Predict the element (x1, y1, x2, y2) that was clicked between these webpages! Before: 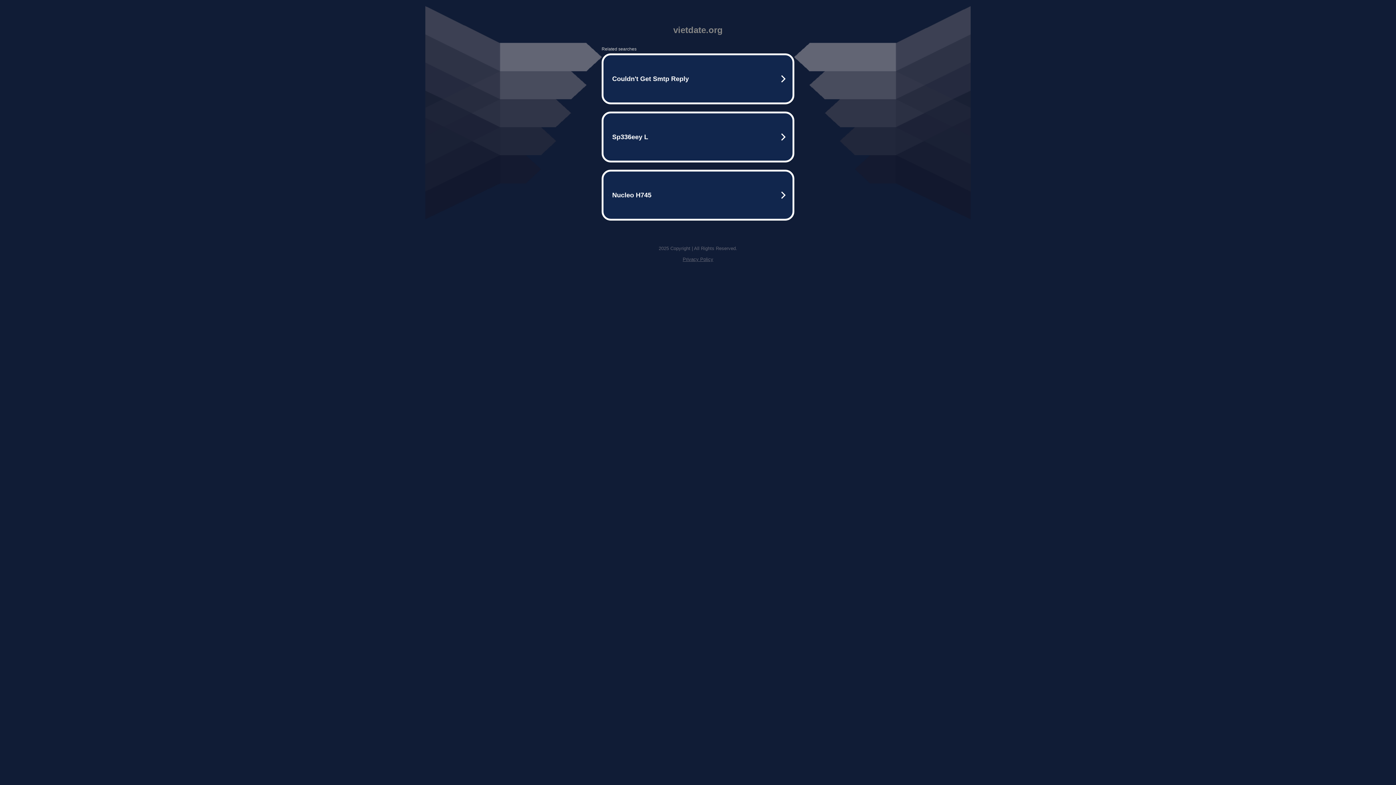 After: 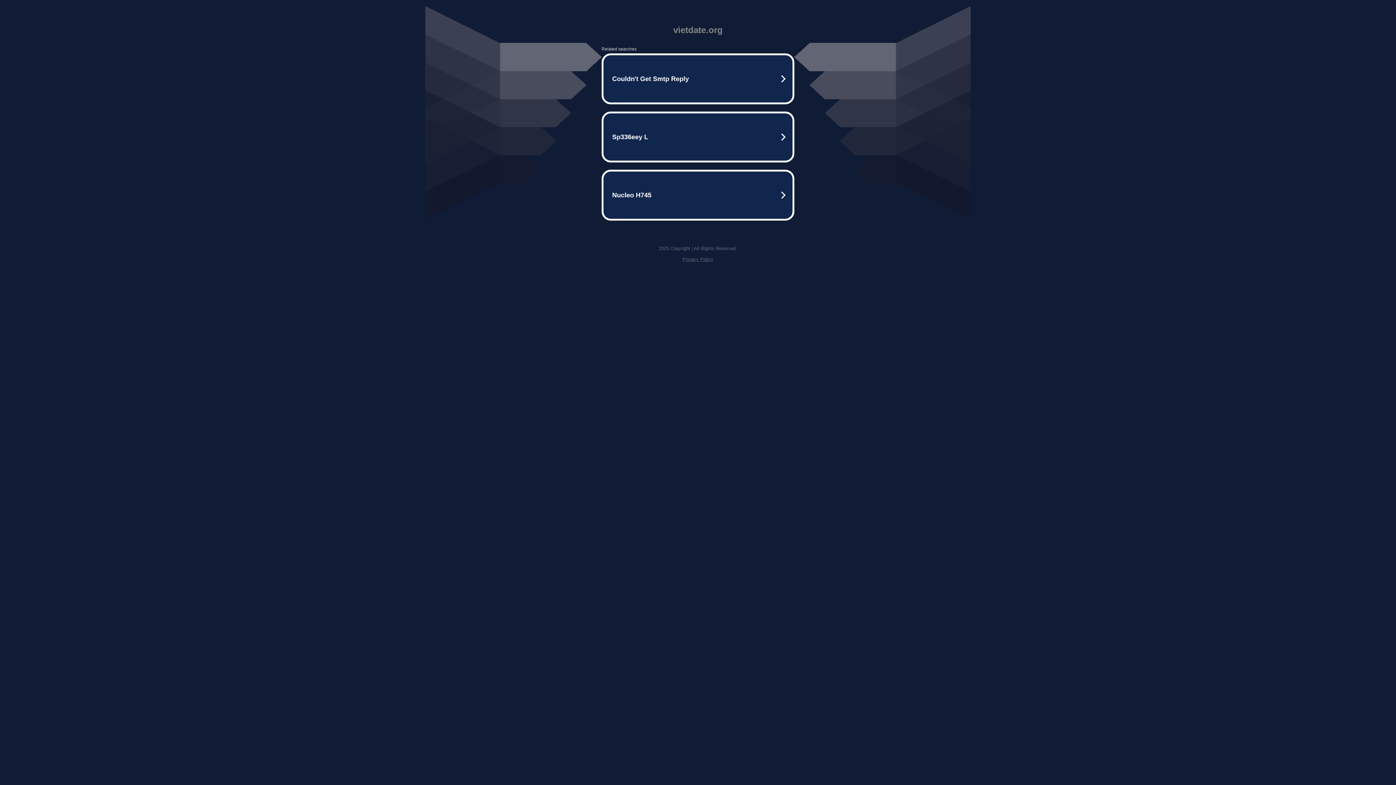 Action: bbox: (682, 256, 713, 262) label: Privacy Policy